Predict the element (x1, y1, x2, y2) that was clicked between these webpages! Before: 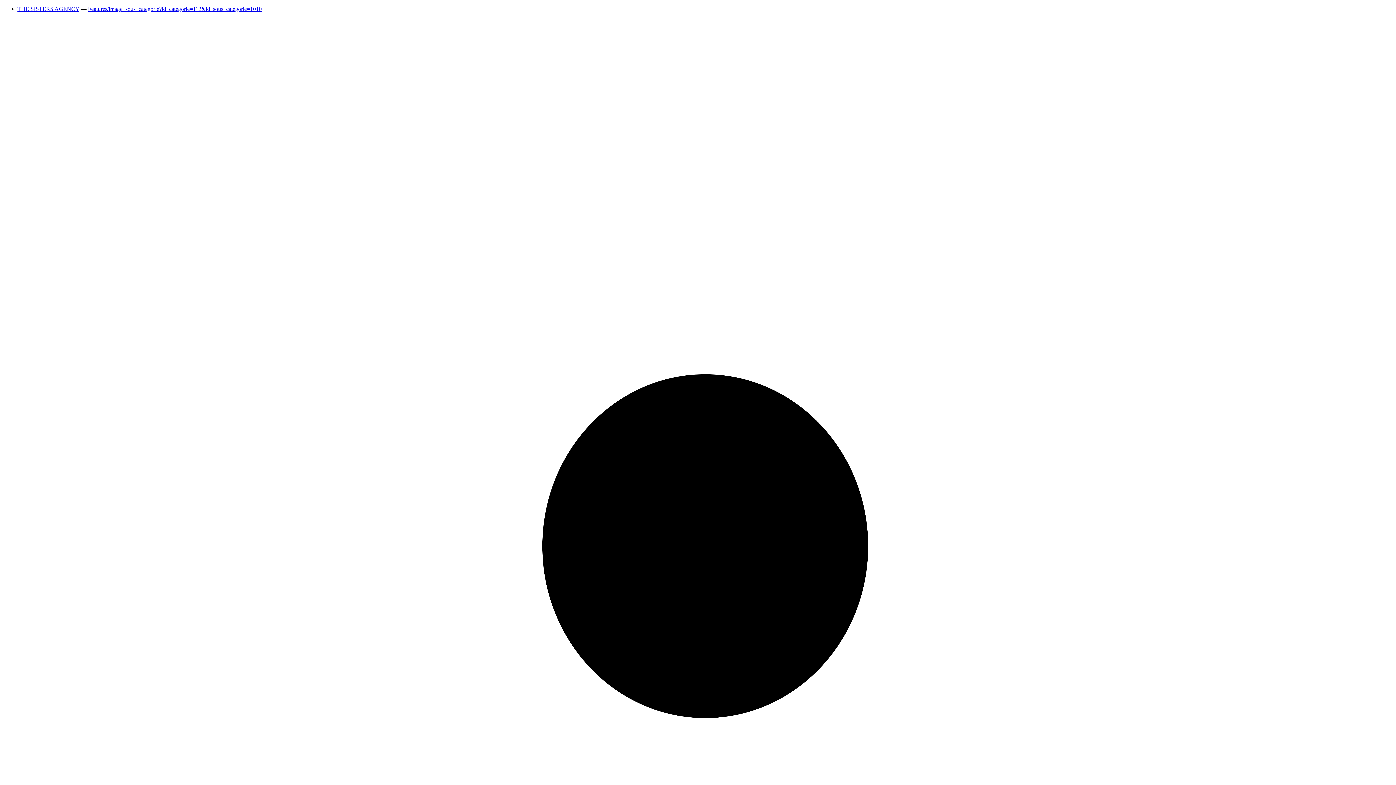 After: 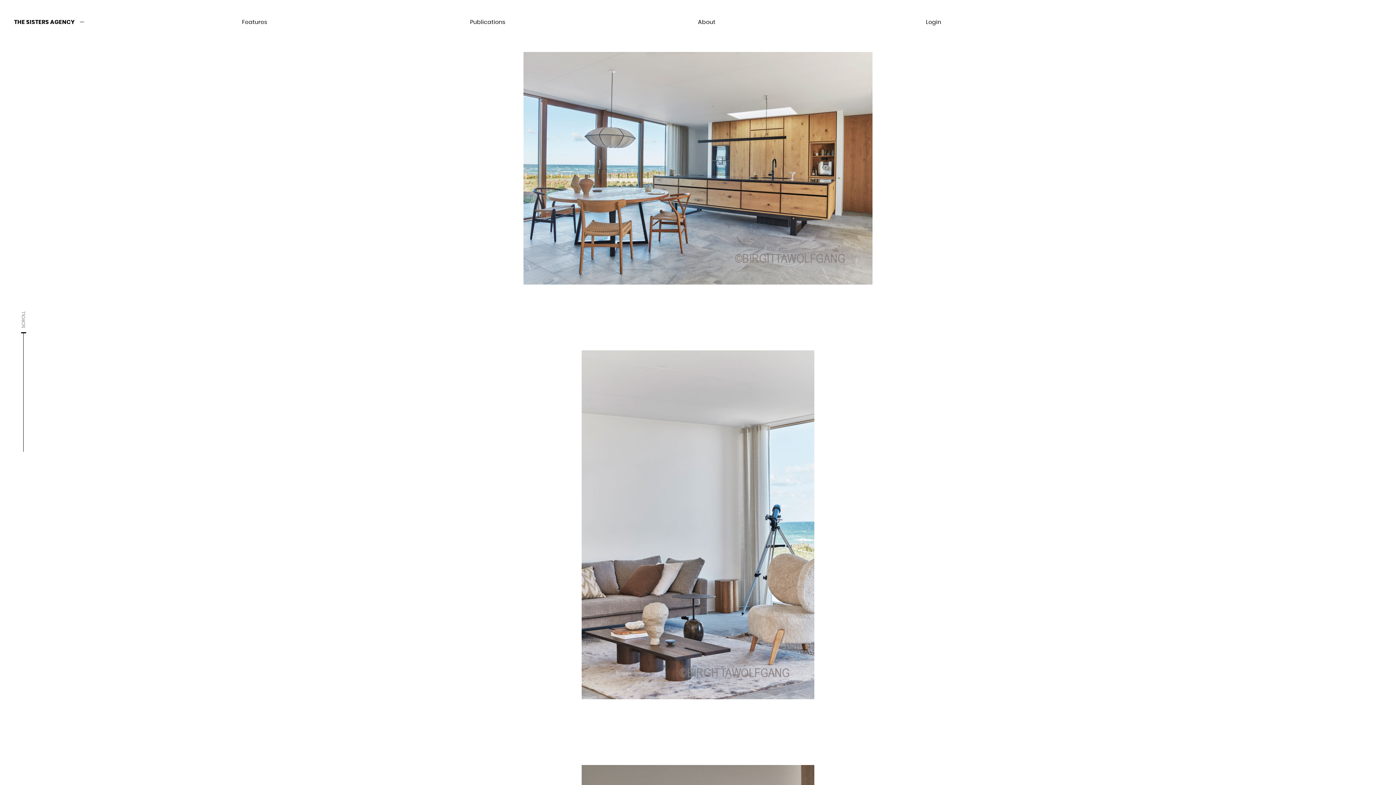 Action: bbox: (17, 5, 79, 12) label: THE SISTERS AGENCY